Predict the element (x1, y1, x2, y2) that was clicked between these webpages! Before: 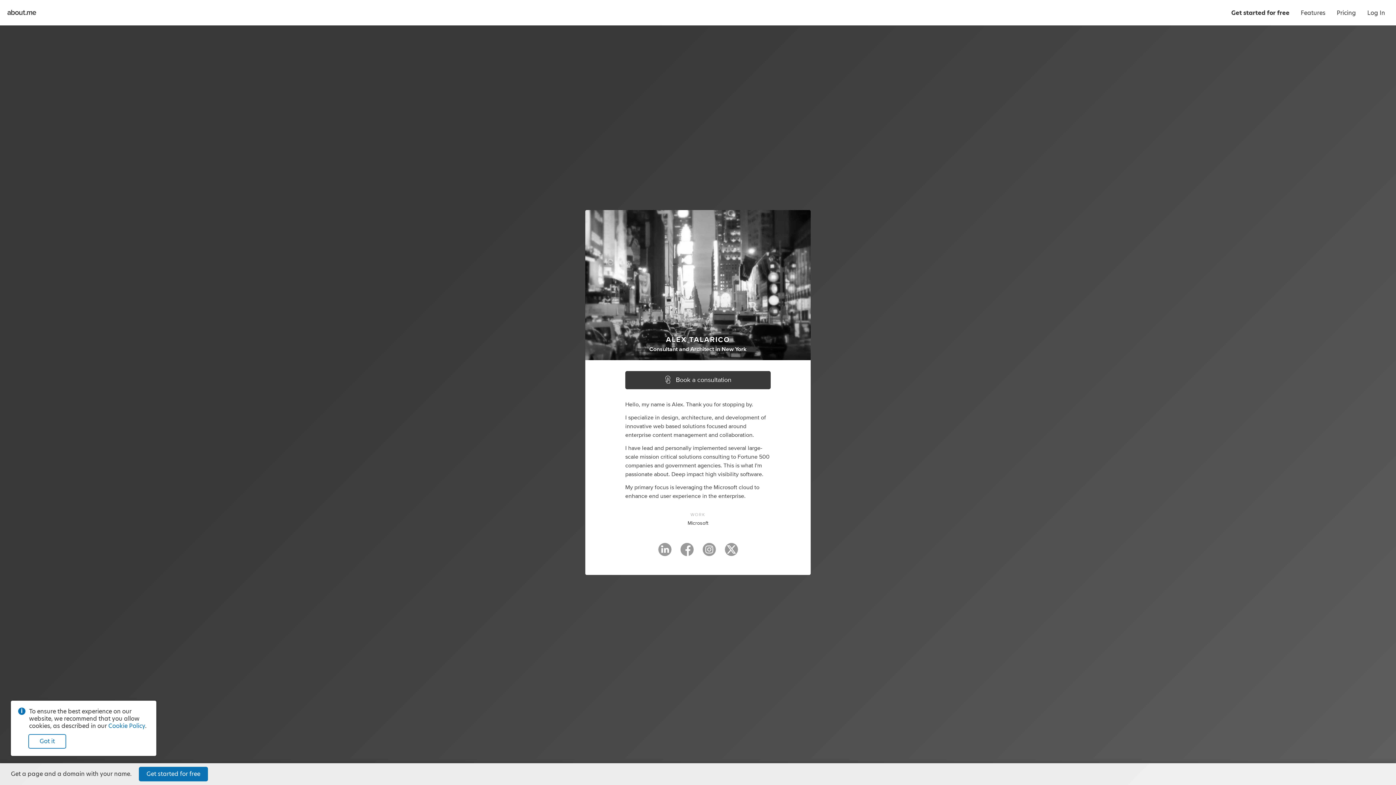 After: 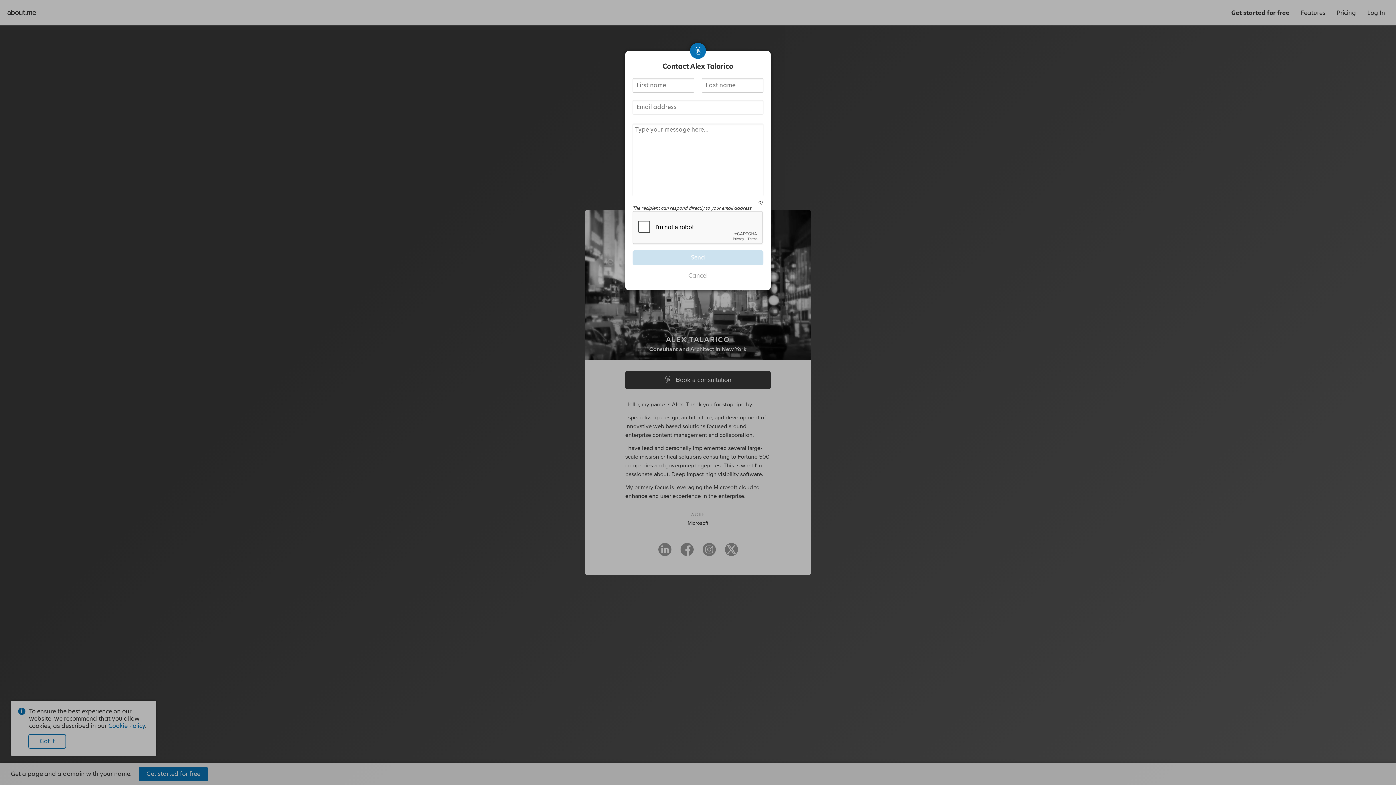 Action: label: Book a consultation bbox: (625, 371, 770, 389)